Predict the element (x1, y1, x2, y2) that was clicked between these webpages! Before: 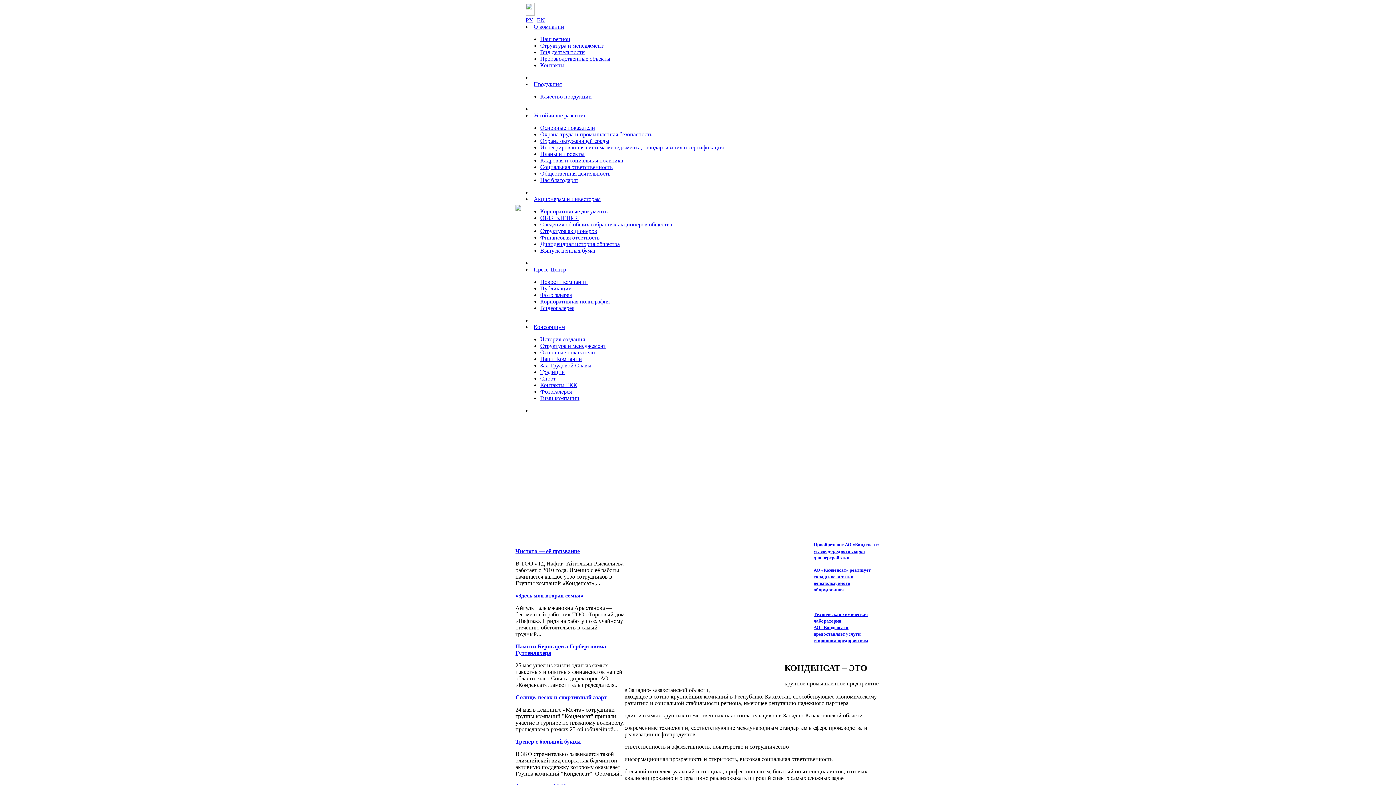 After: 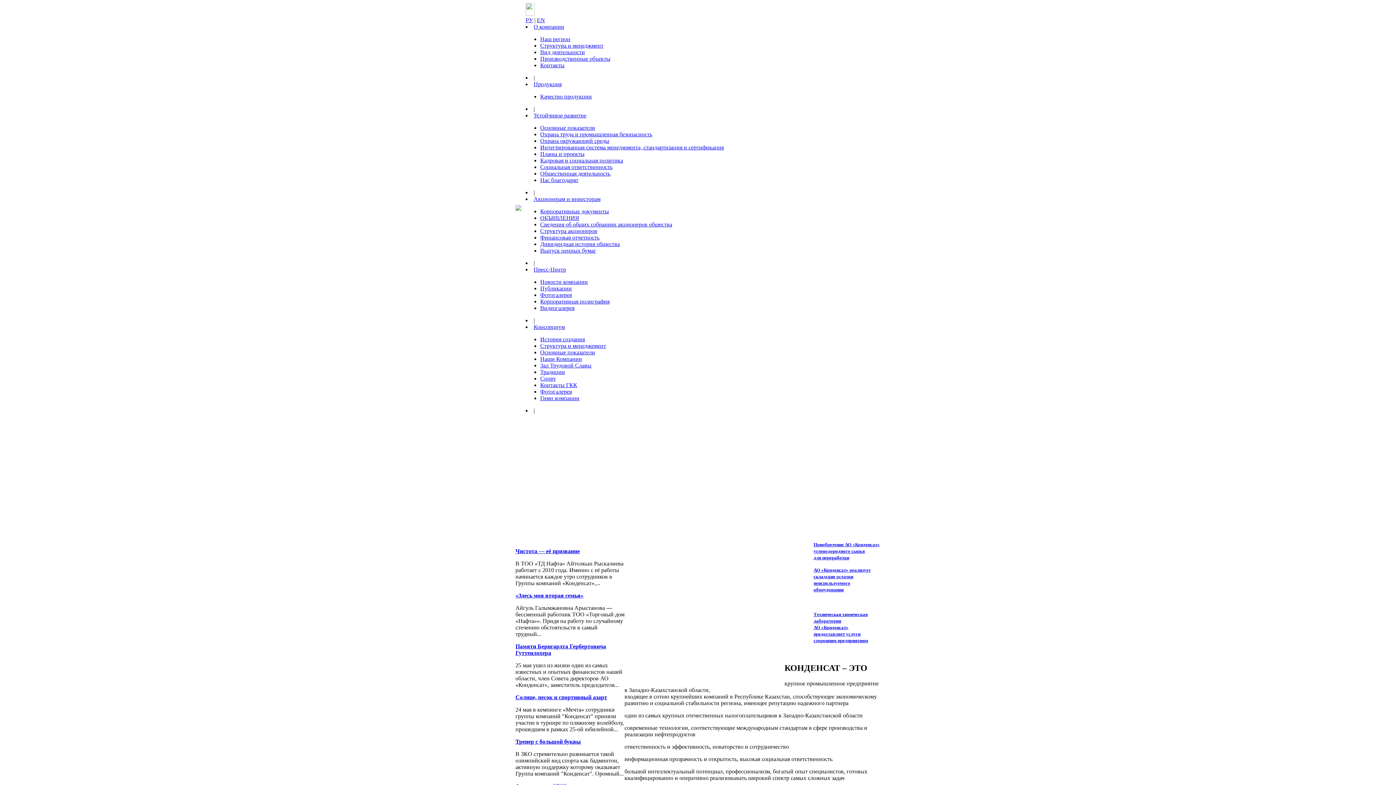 Action: bbox: (515, 592, 583, 598) label: «Здесь моя вторая семья»